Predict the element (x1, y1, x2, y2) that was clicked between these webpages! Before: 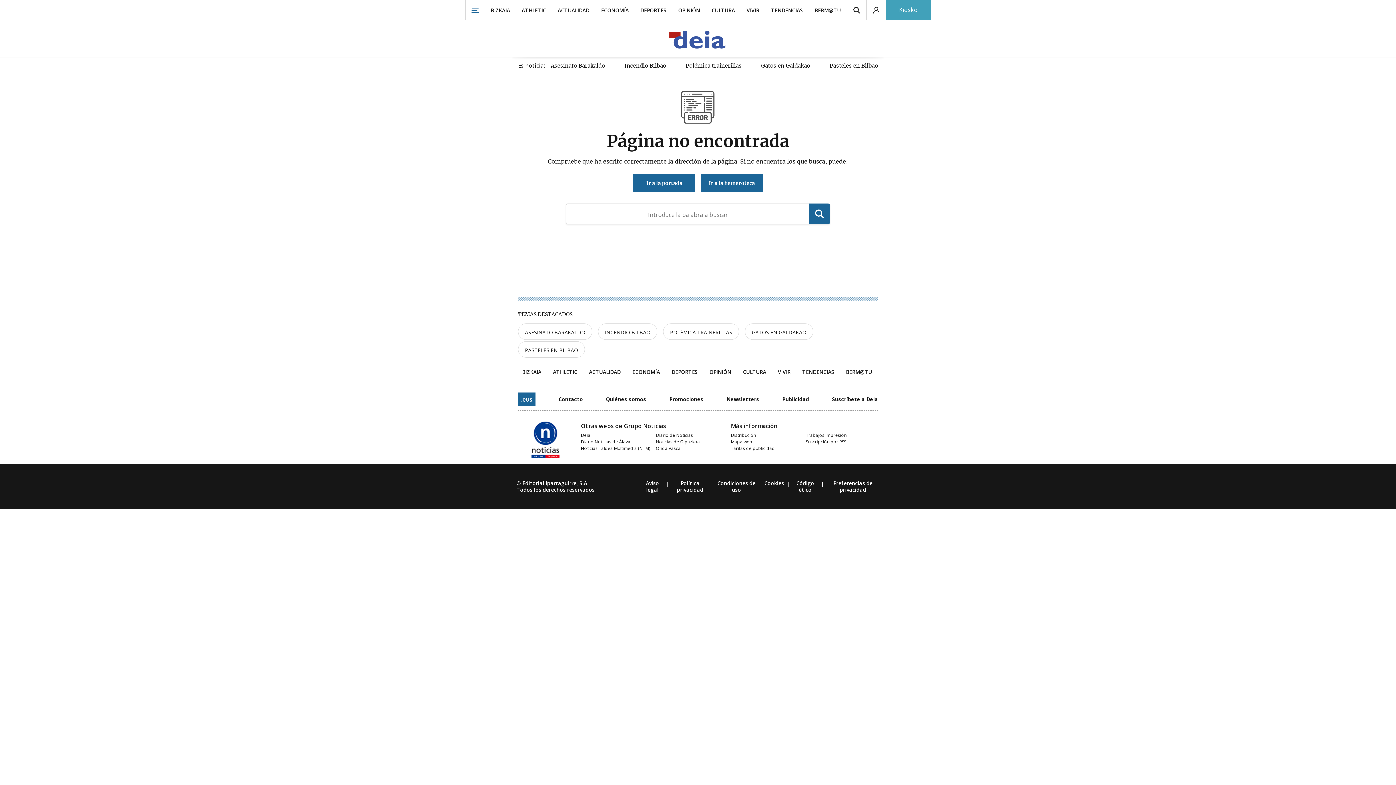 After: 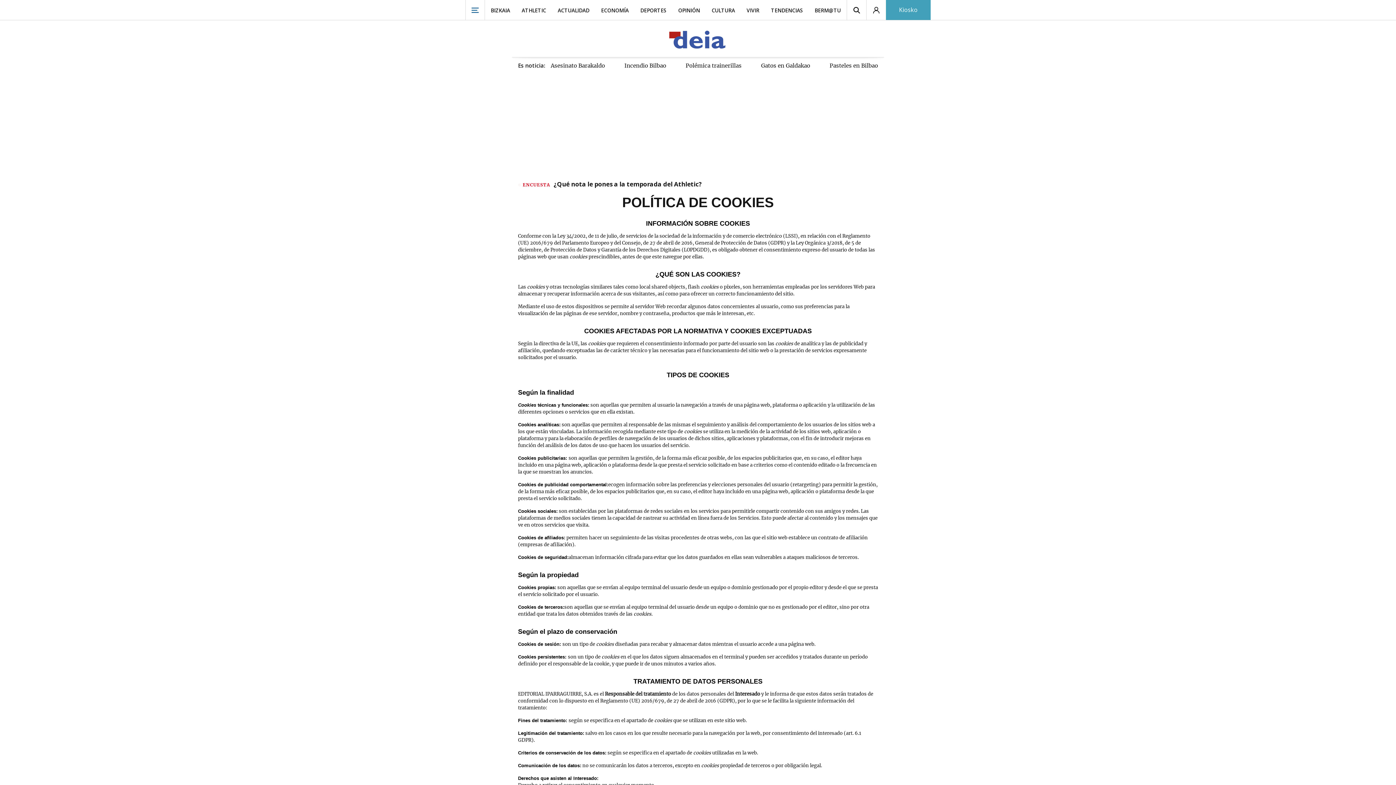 Action: bbox: (764, 480, 784, 487) label: Cookies